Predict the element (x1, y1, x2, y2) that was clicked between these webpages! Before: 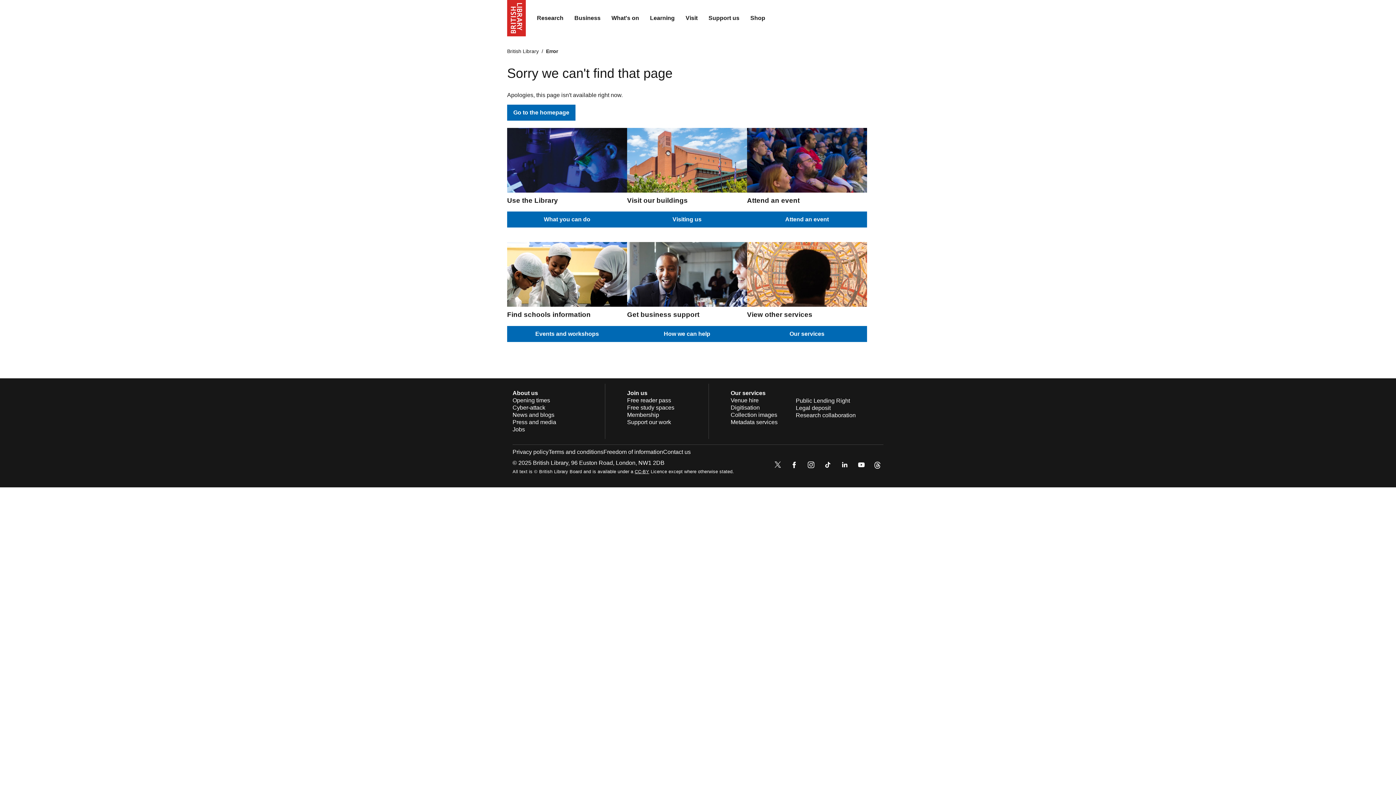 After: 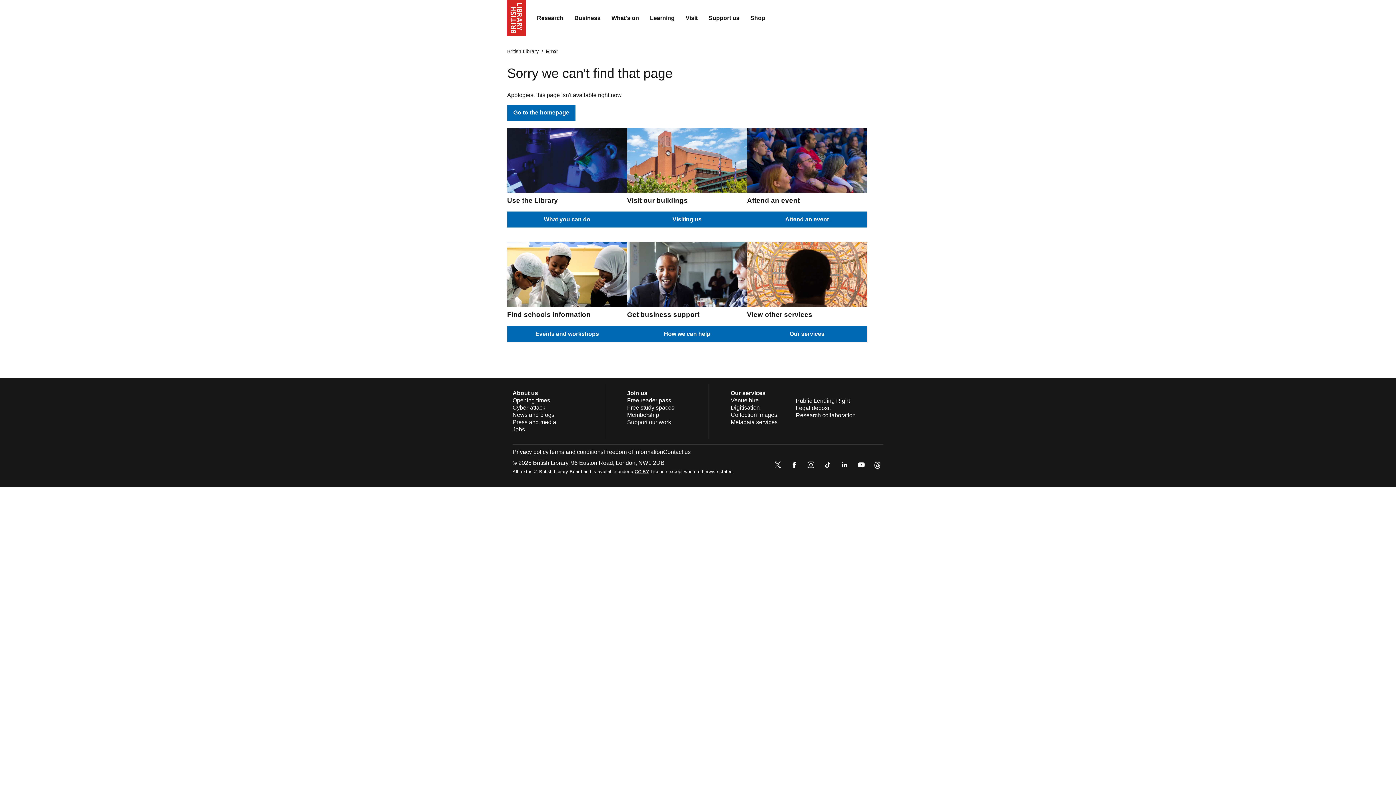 Action: bbox: (839, 459, 850, 472)